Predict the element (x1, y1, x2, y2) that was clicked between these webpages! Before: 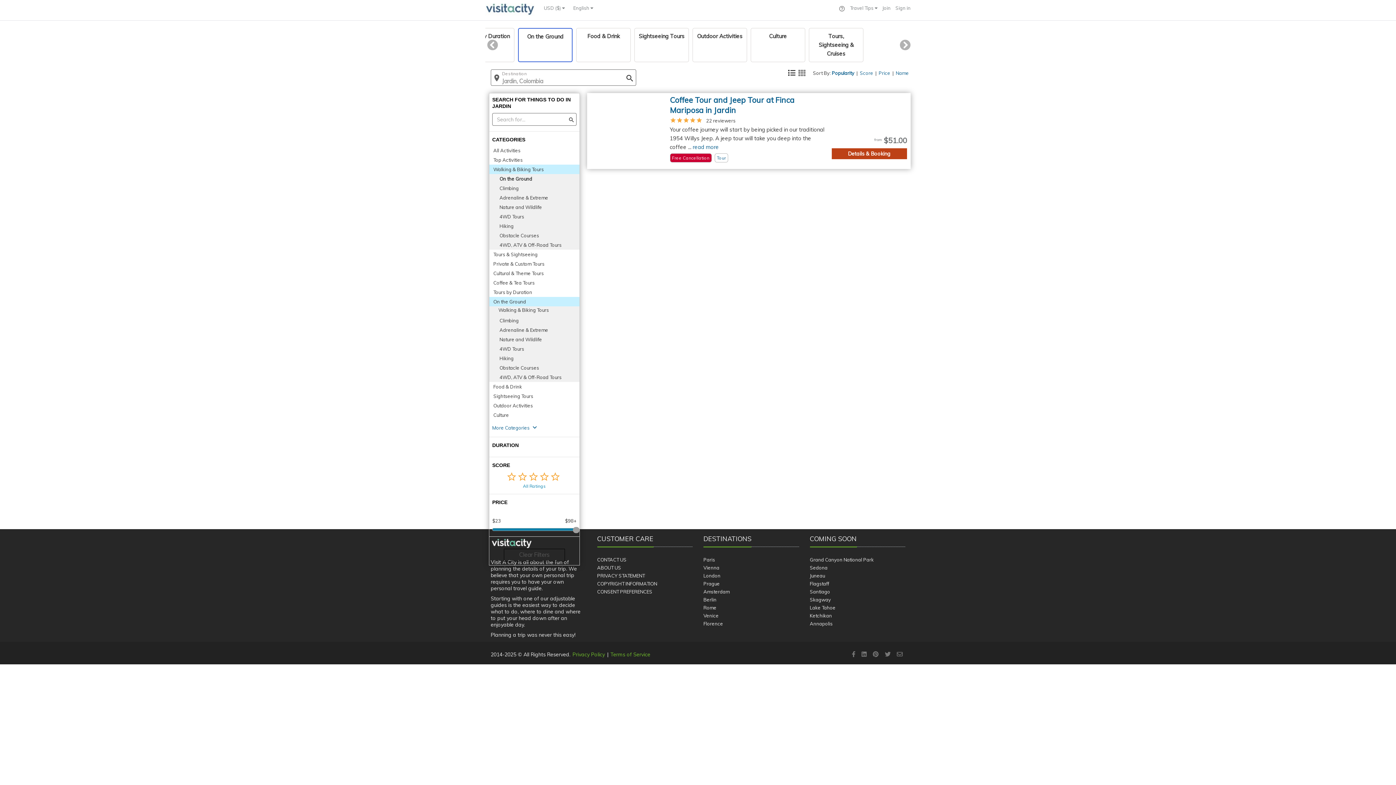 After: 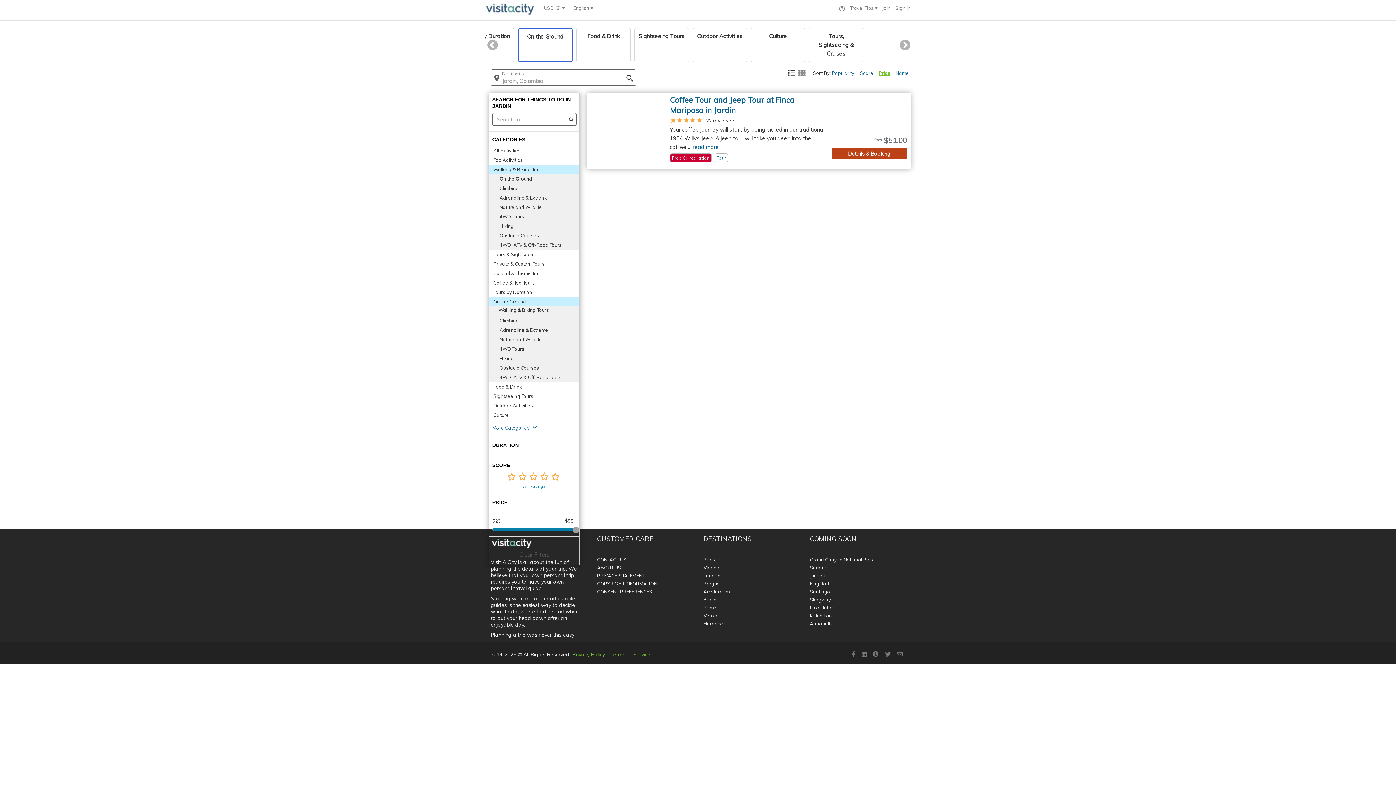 Action: bbox: (878, 70, 890, 76) label: Price